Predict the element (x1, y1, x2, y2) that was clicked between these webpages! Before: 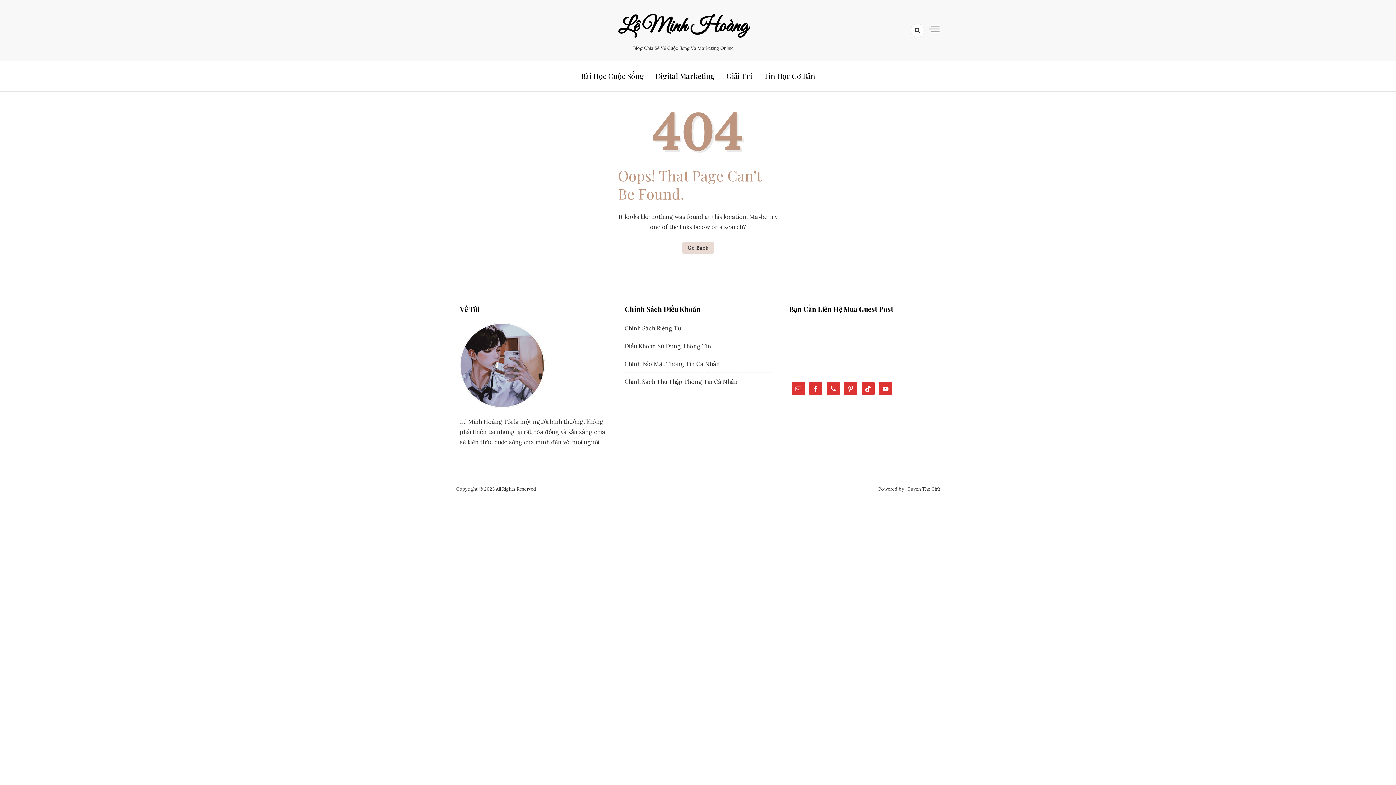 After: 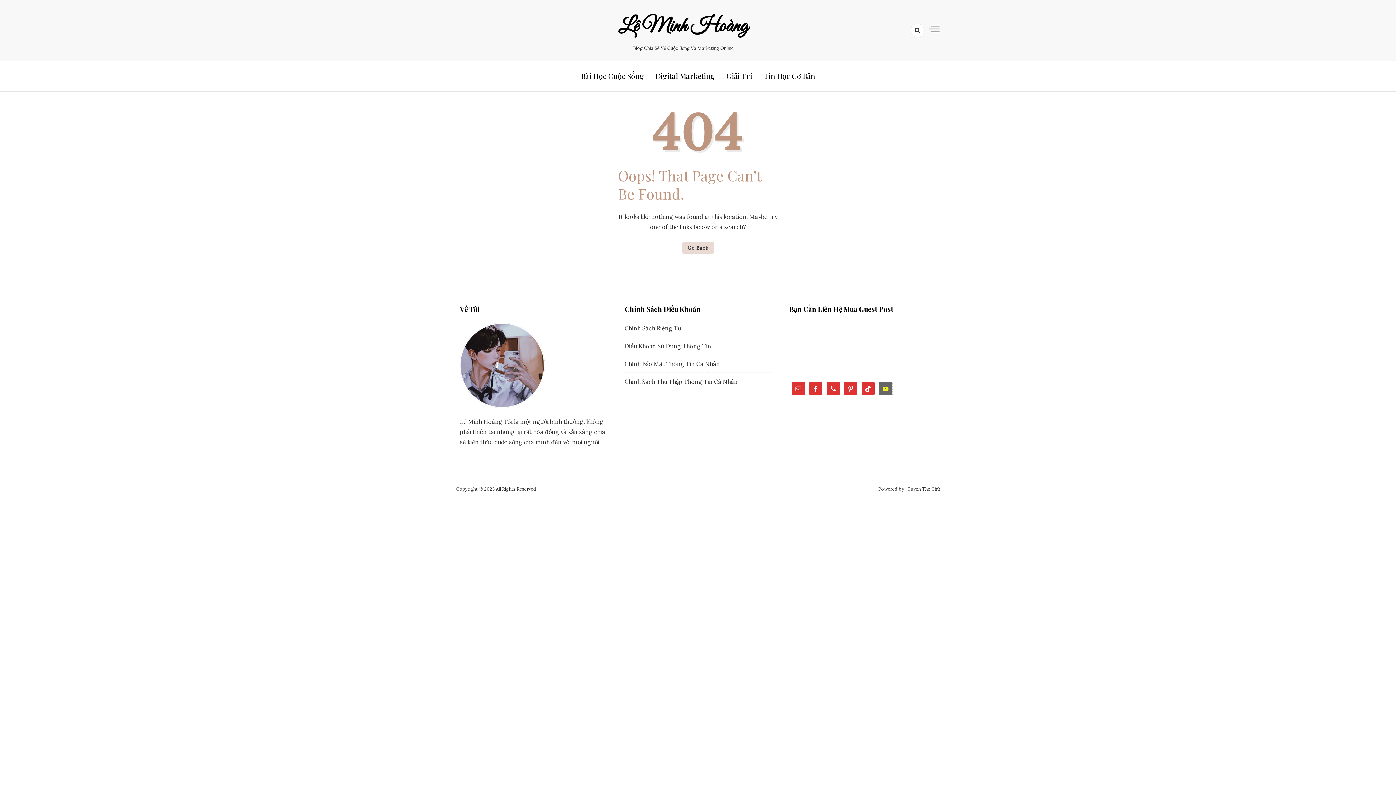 Action: bbox: (879, 382, 892, 395)